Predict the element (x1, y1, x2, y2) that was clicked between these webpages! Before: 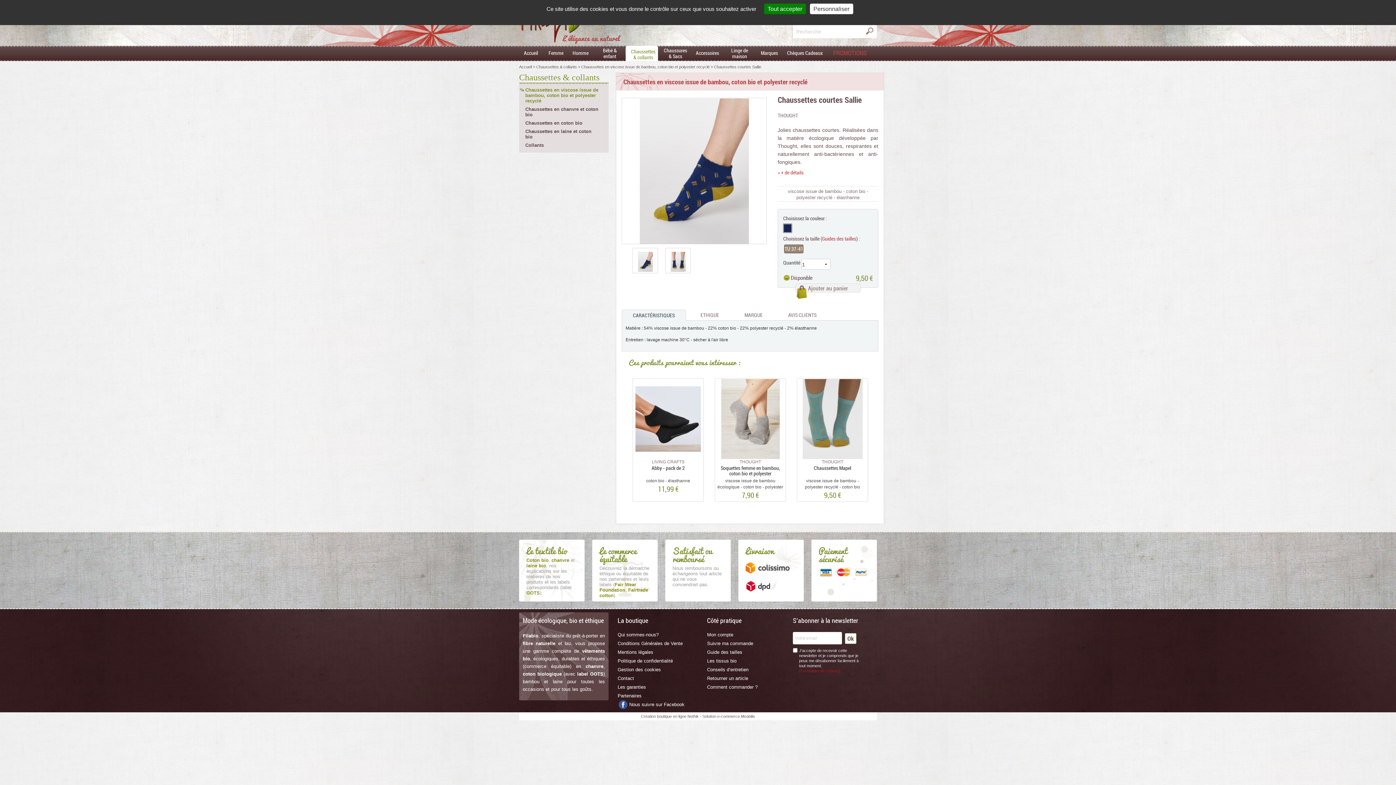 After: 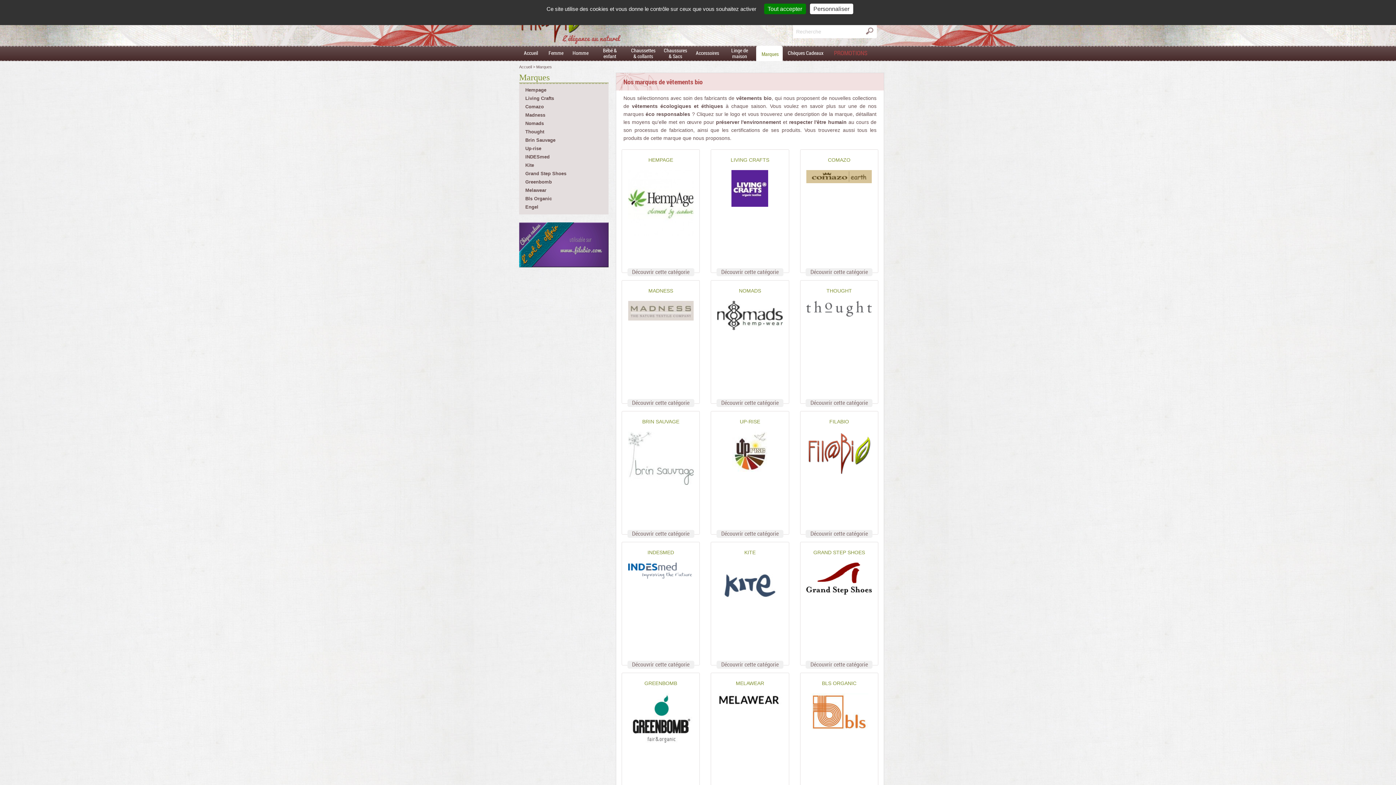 Action: bbox: (756, 45, 782, 61) label: Marques